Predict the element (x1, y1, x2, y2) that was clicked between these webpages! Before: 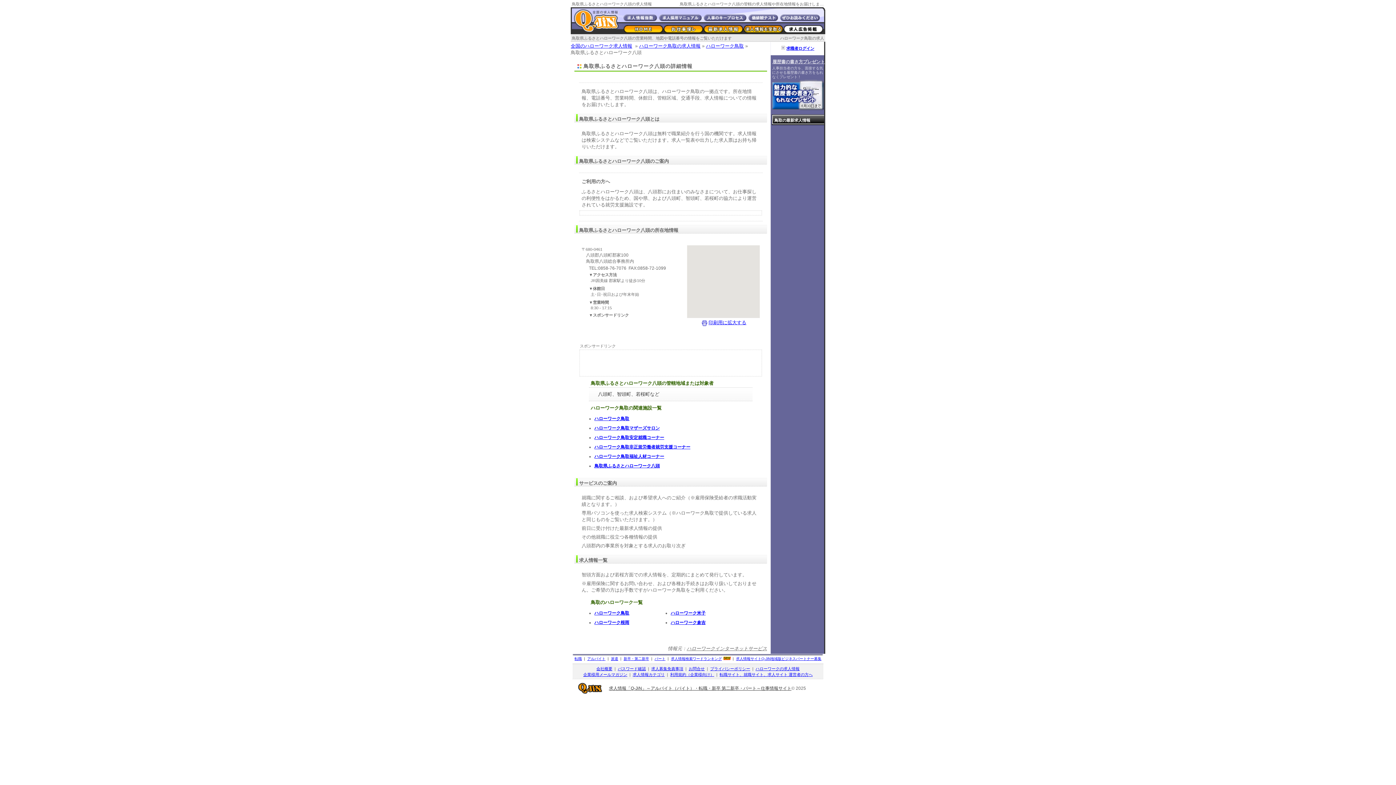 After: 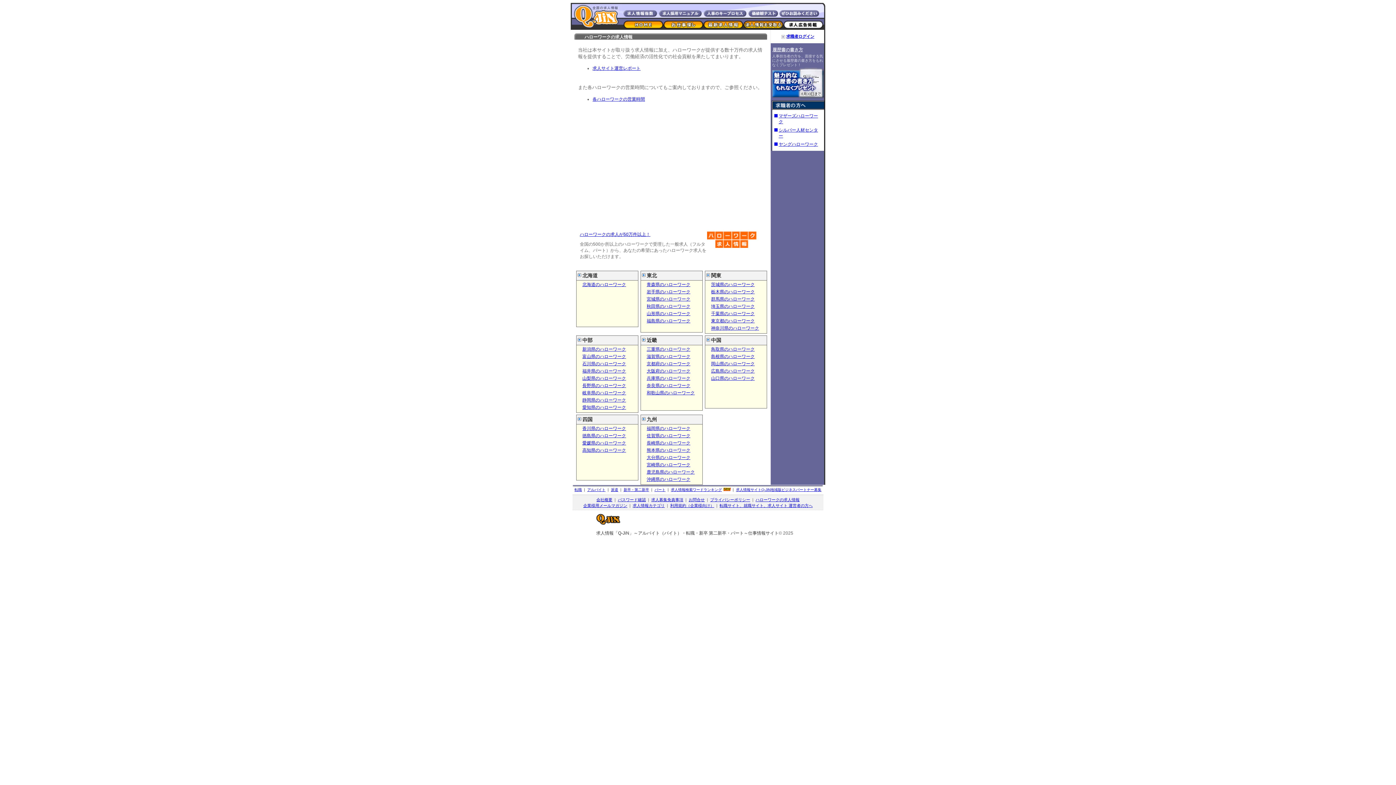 Action: label: 全国のハローワーク求人情報 bbox: (570, 43, 632, 48)